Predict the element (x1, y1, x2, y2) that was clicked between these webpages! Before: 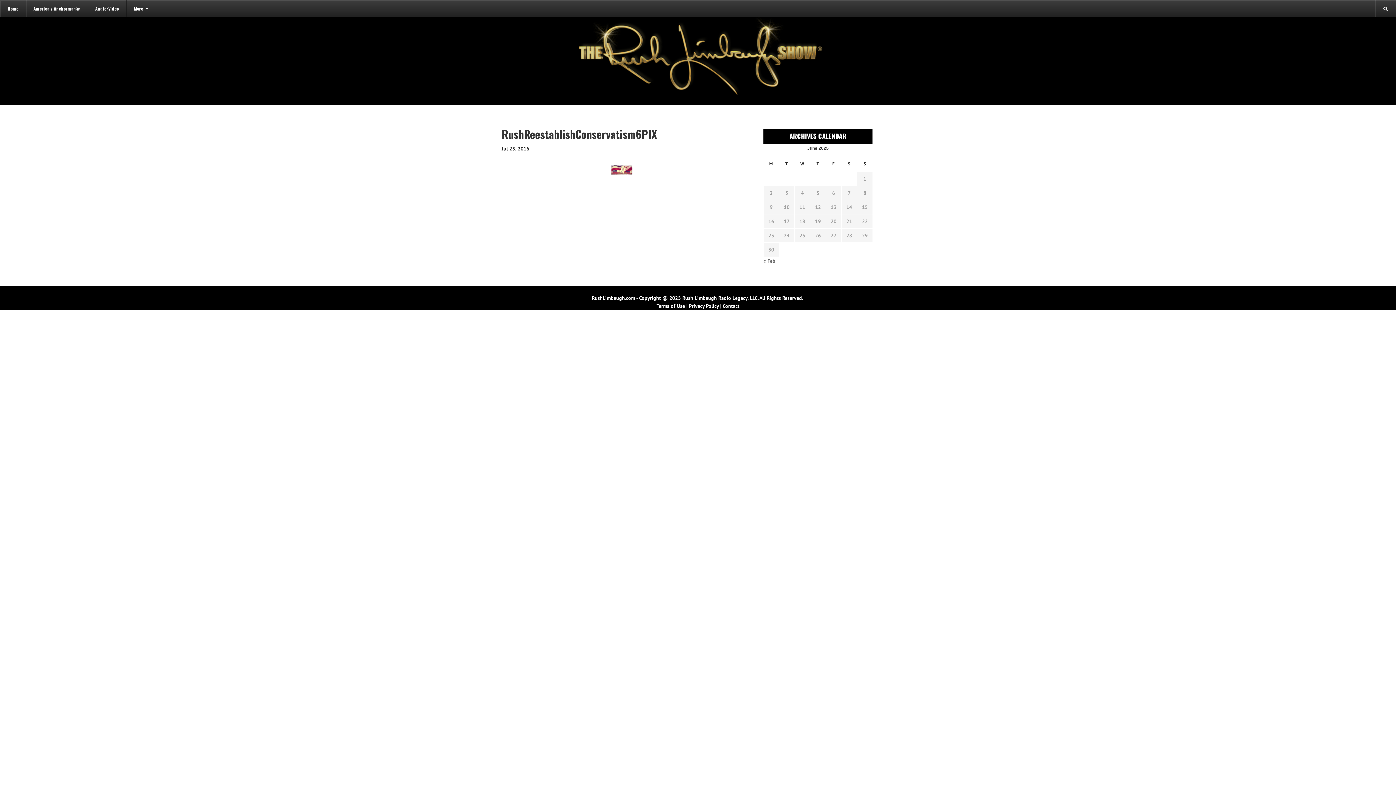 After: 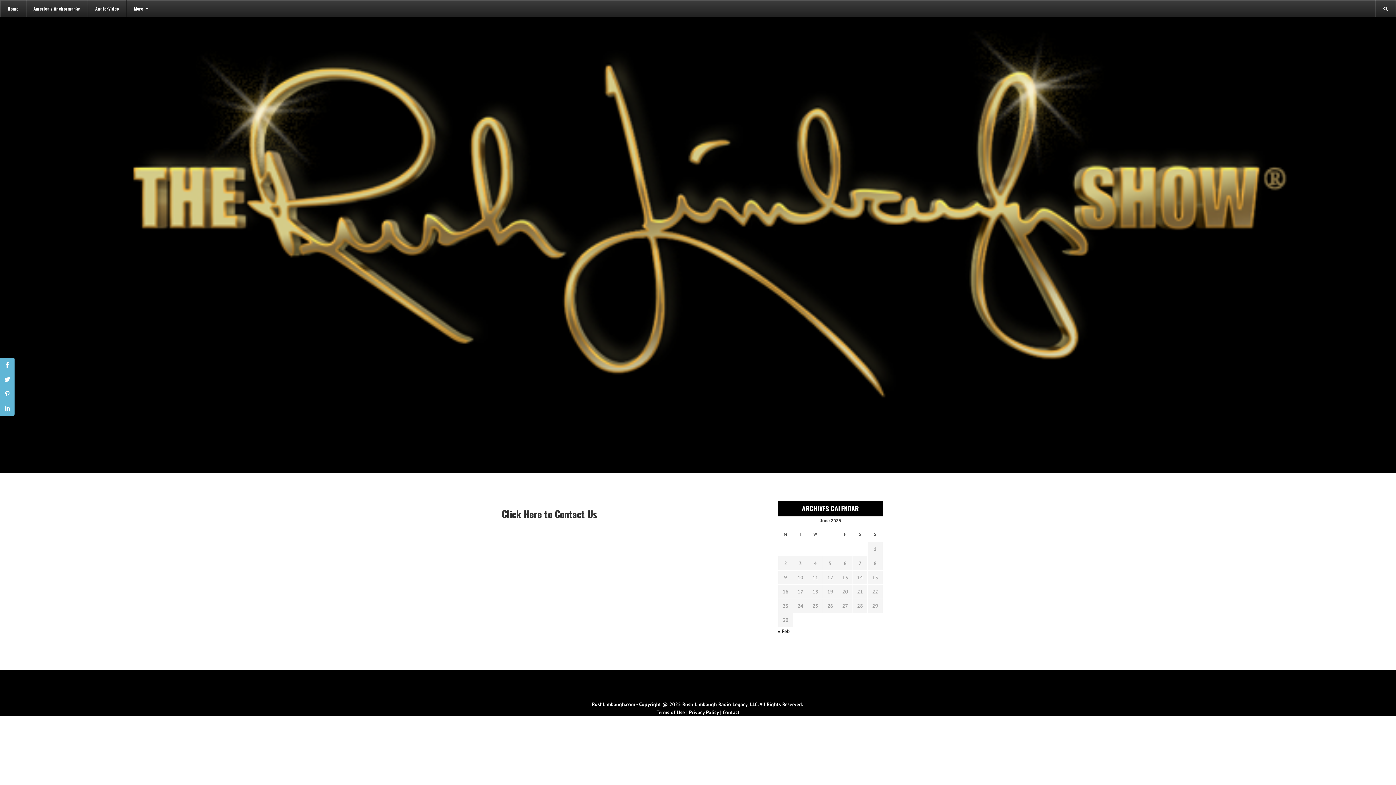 Action: bbox: (722, 302, 739, 309) label: Contact